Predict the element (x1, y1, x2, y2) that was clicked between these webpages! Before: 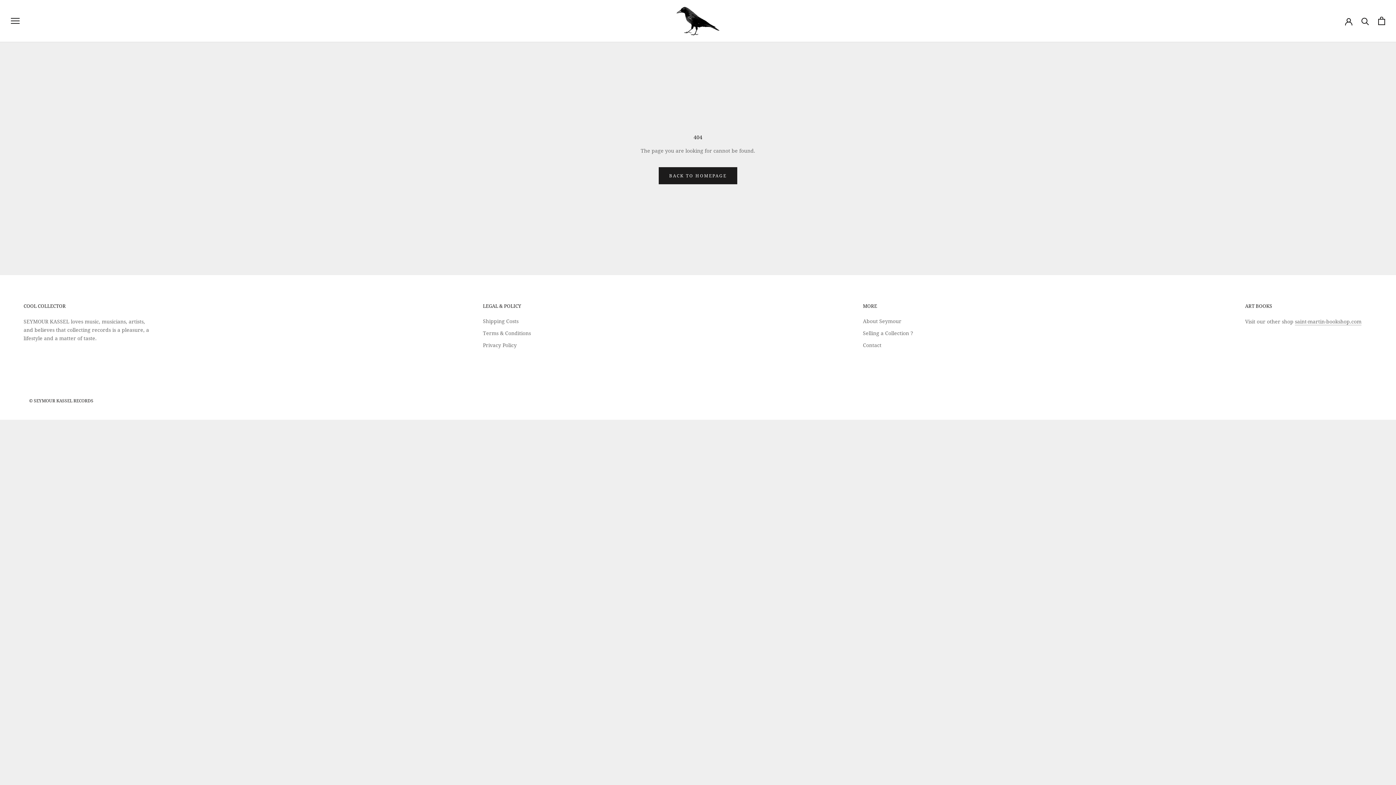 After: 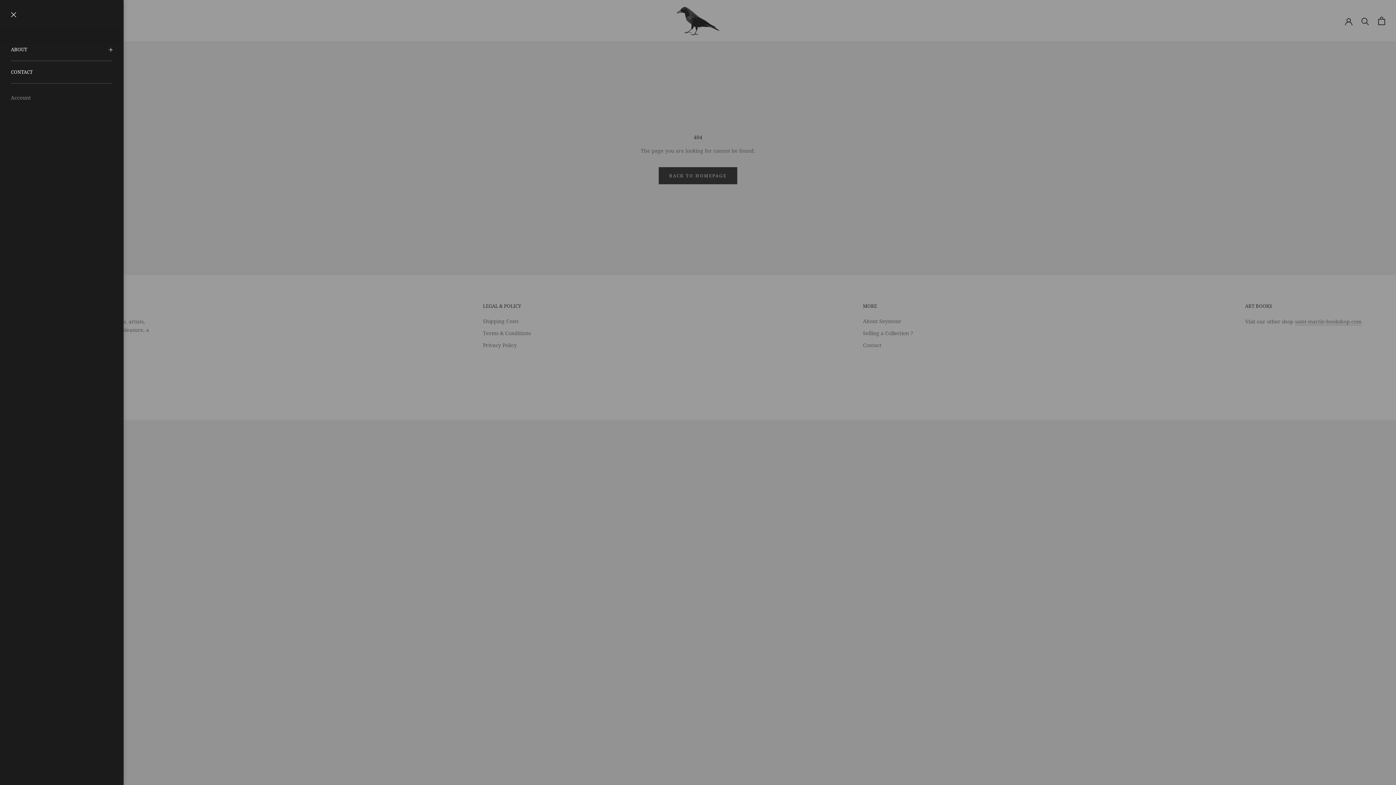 Action: bbox: (10, 17, 19, 24) label: Open navigation